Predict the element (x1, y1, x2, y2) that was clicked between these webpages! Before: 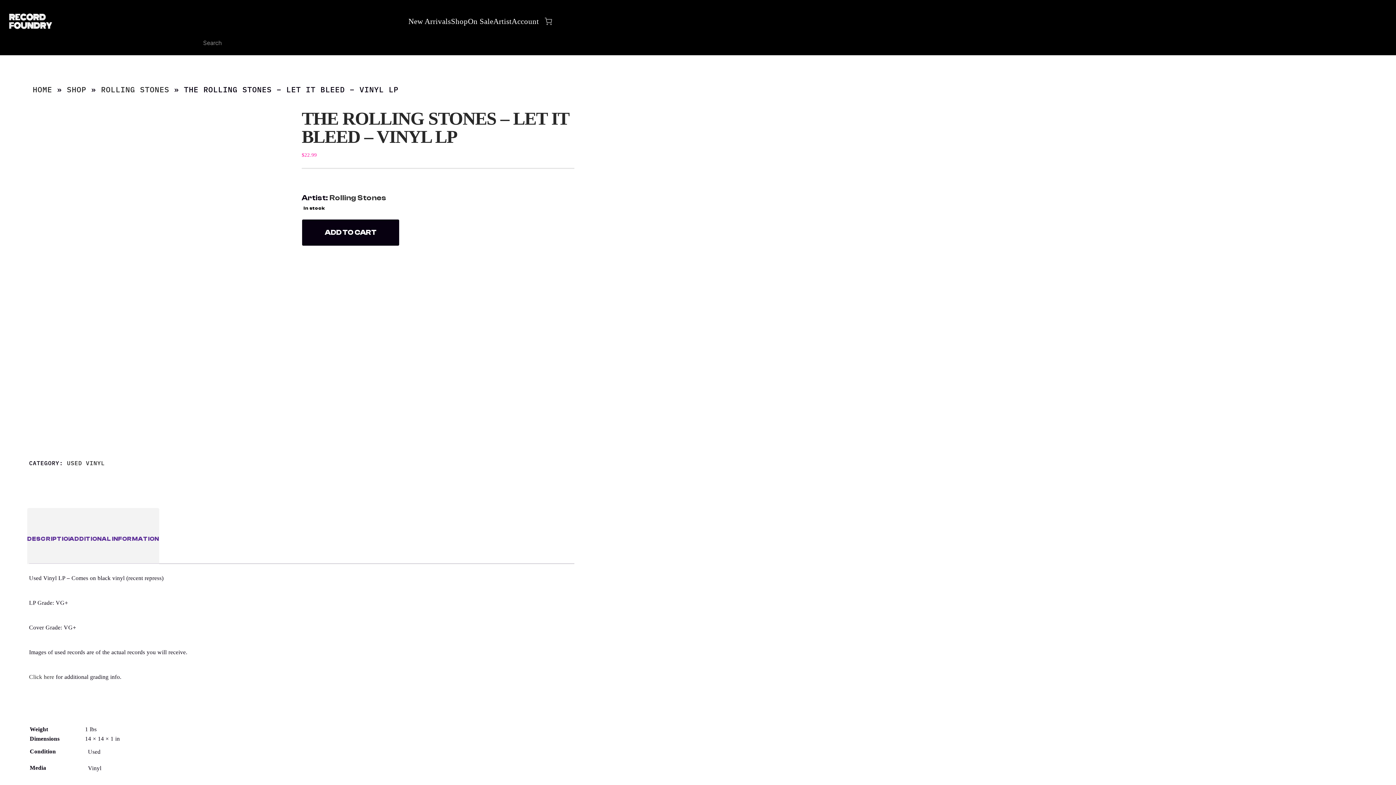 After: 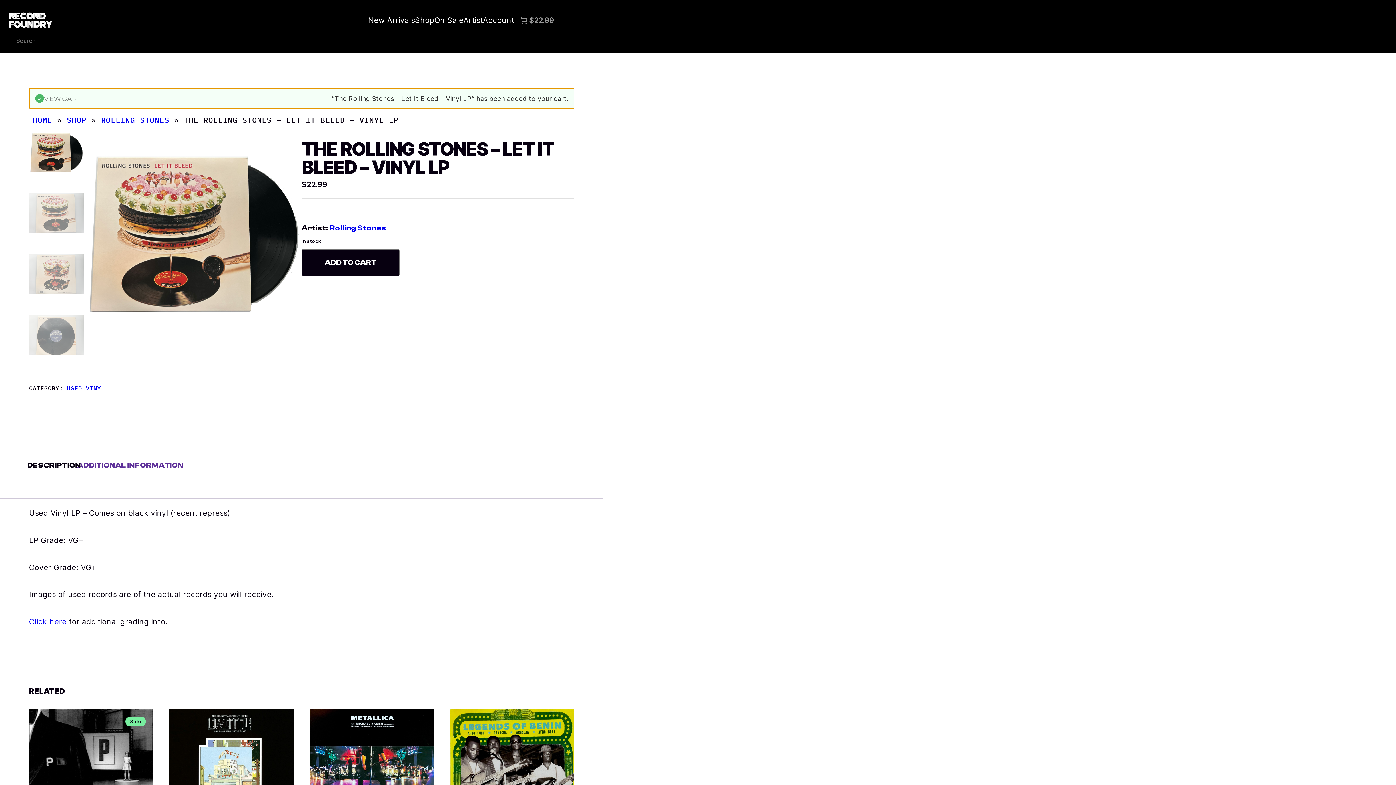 Action: bbox: (301, 219, 399, 246) label: ADD TO CART